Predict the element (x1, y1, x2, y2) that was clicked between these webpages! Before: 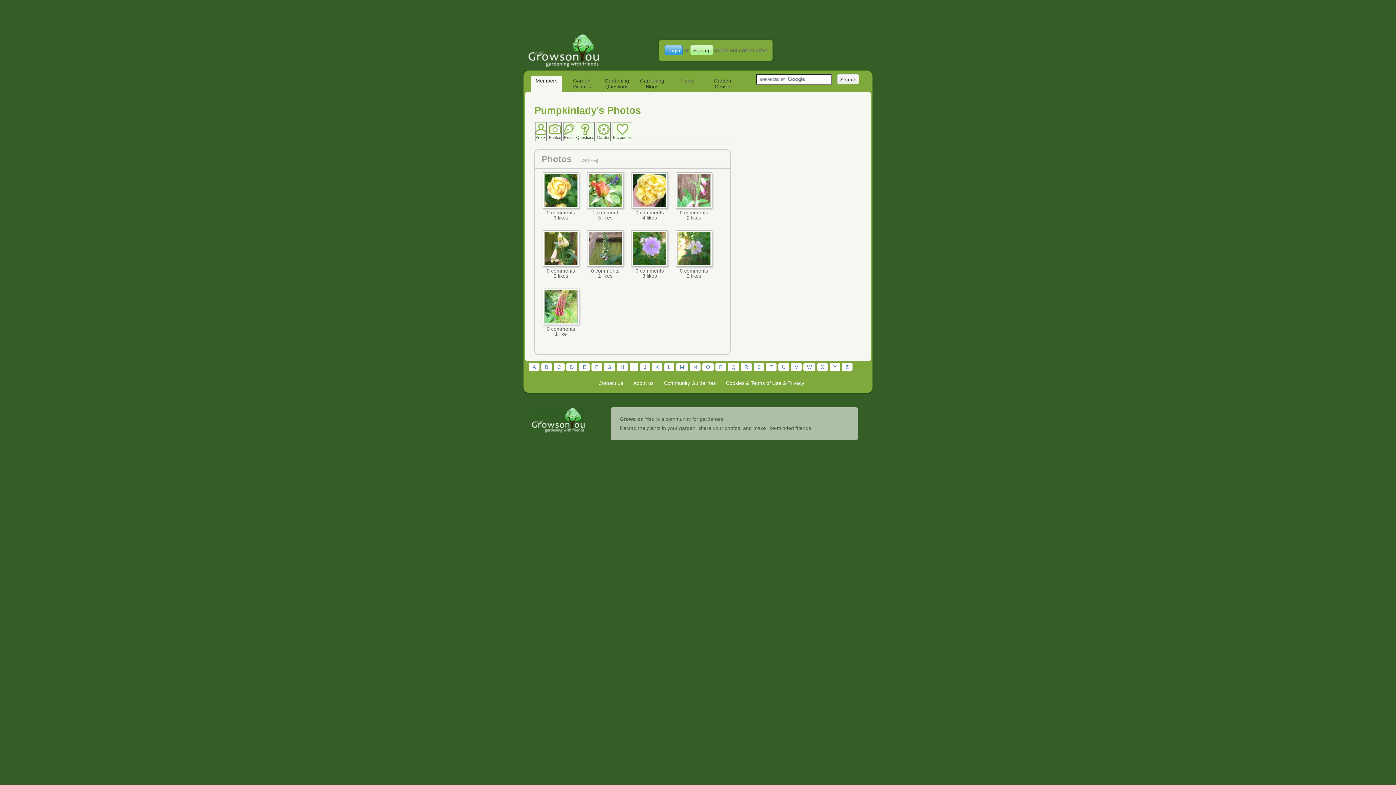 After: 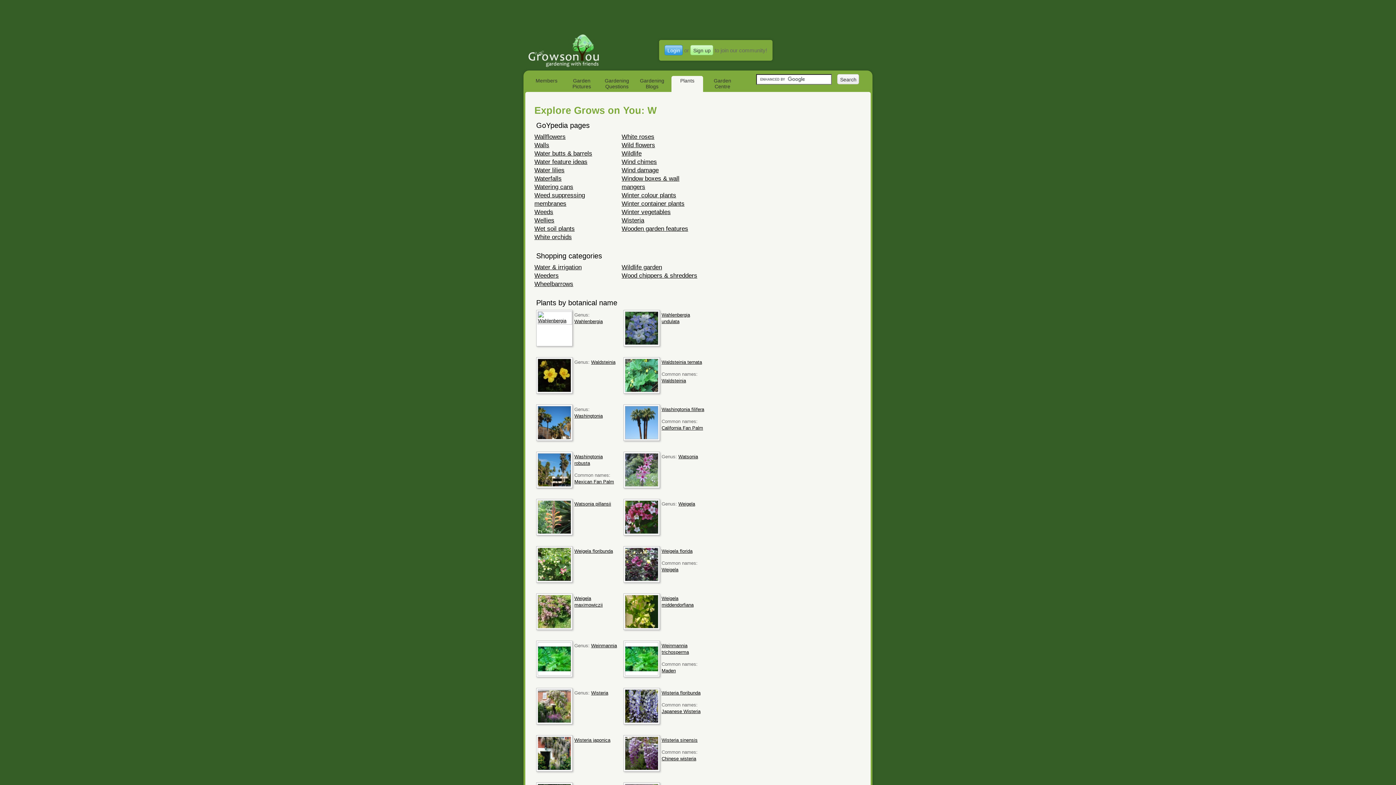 Action: label: W bbox: (803, 362, 815, 371)